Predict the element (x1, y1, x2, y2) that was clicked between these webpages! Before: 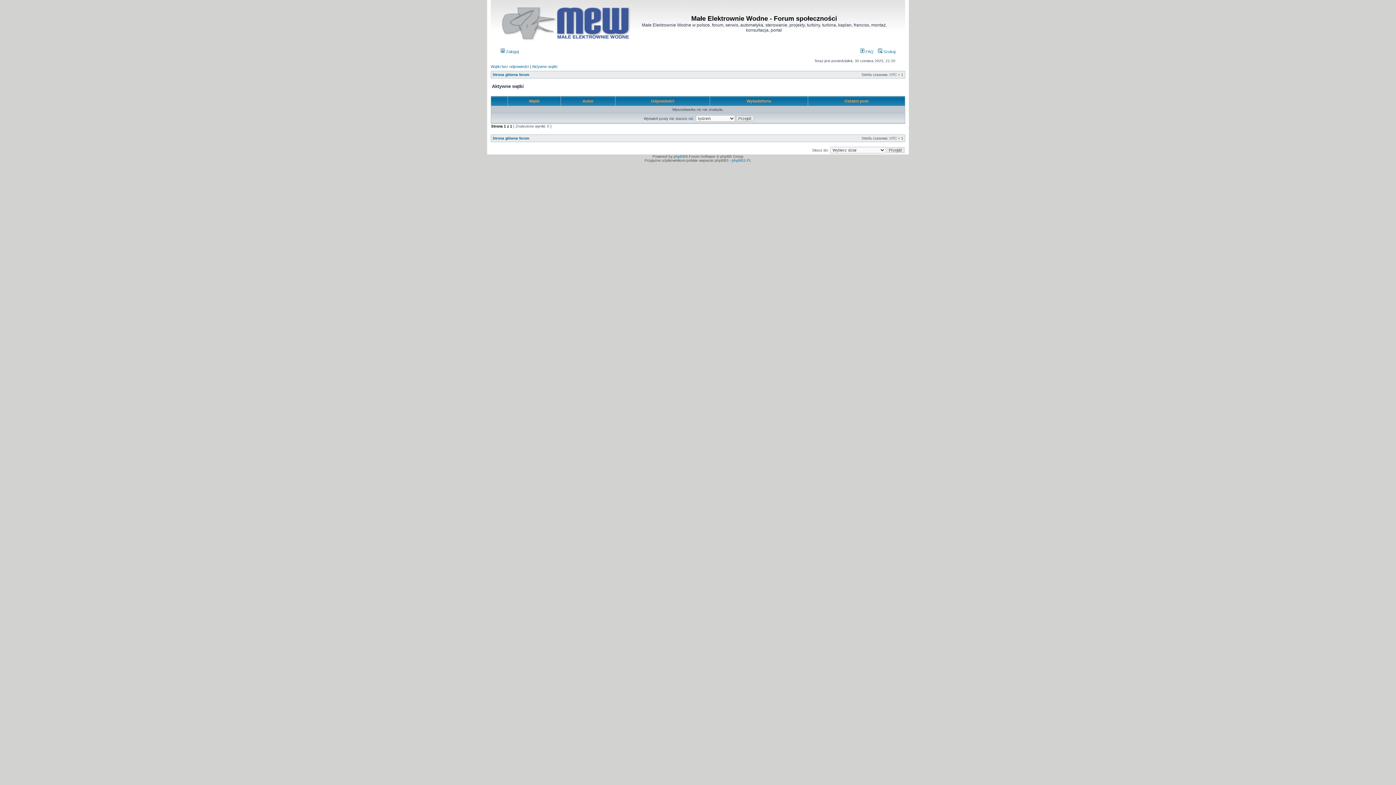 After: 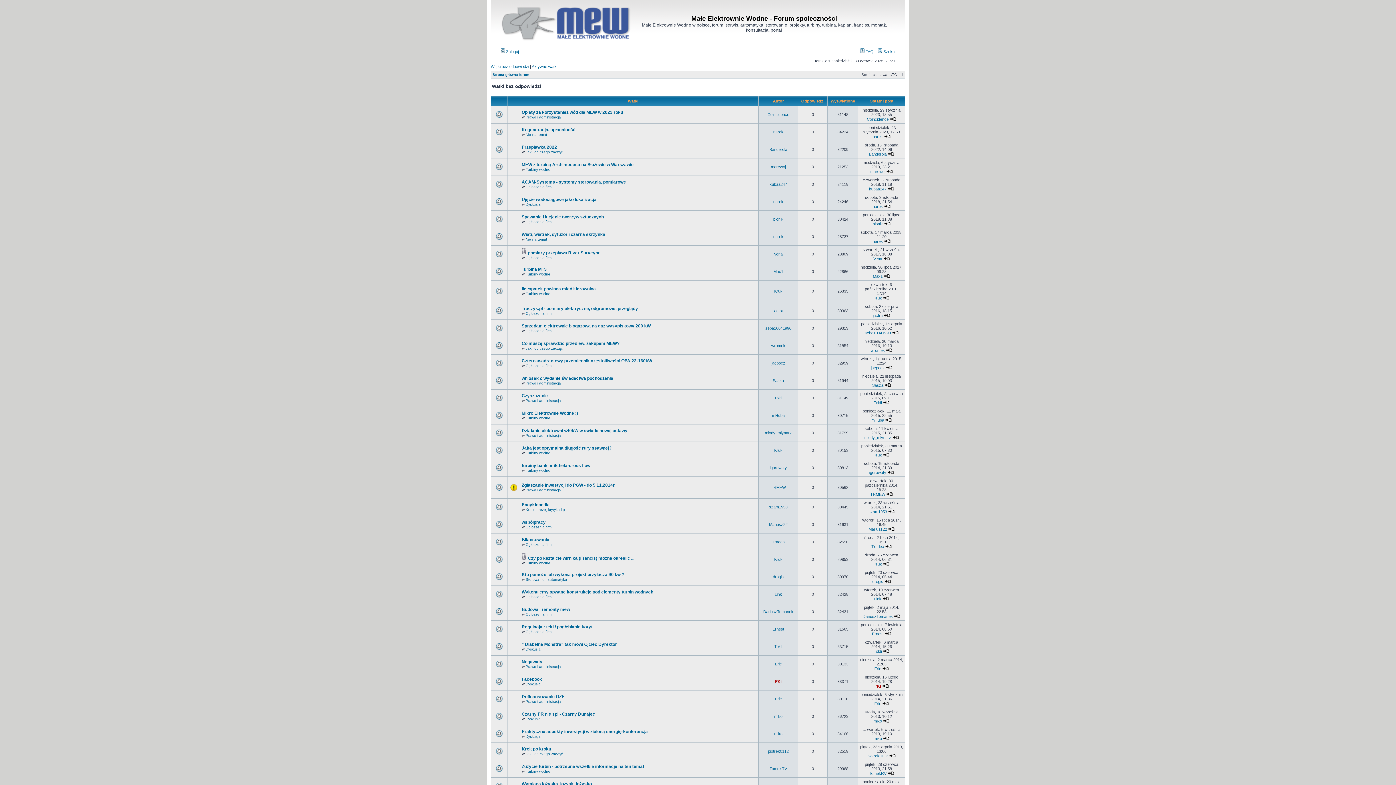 Action: label: Wątki bez odpowiedzi bbox: (490, 64, 529, 68)